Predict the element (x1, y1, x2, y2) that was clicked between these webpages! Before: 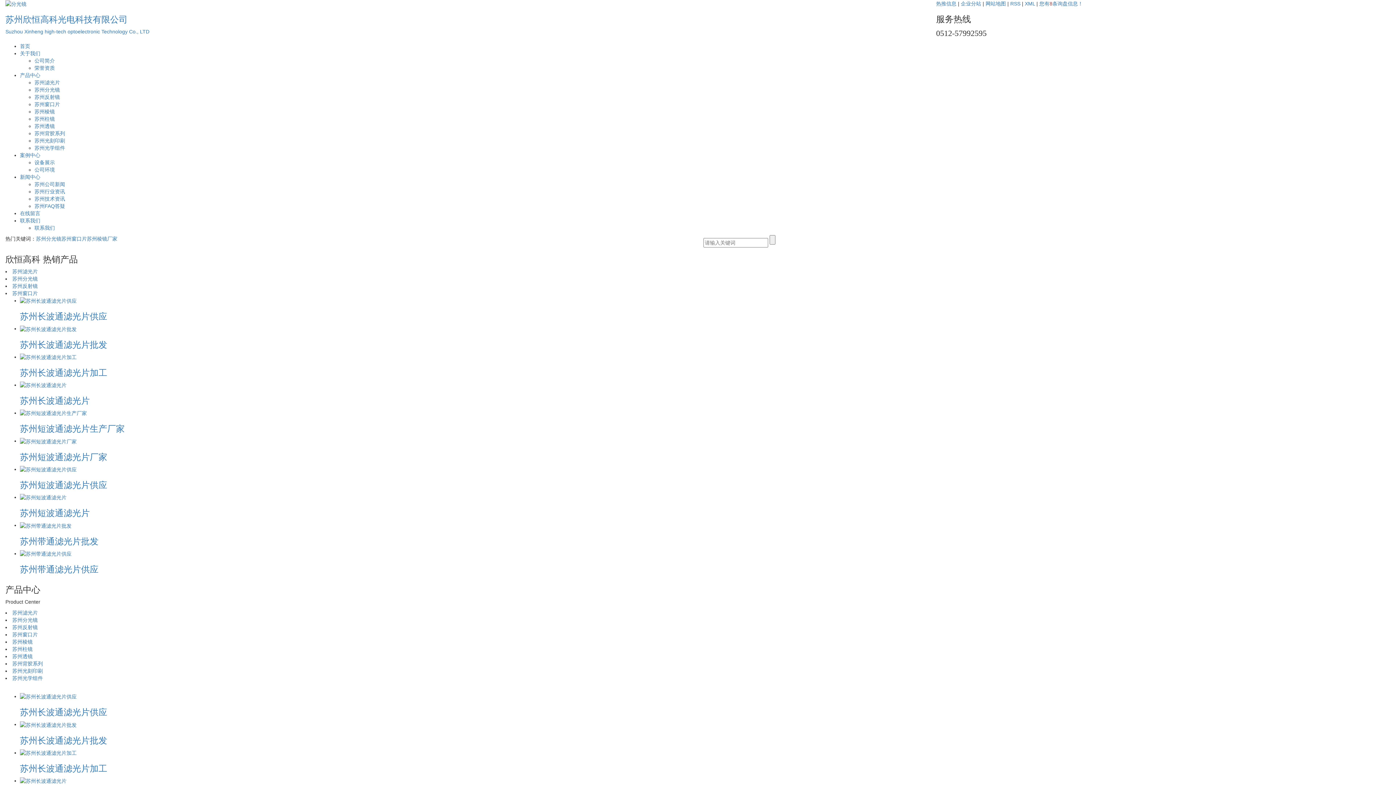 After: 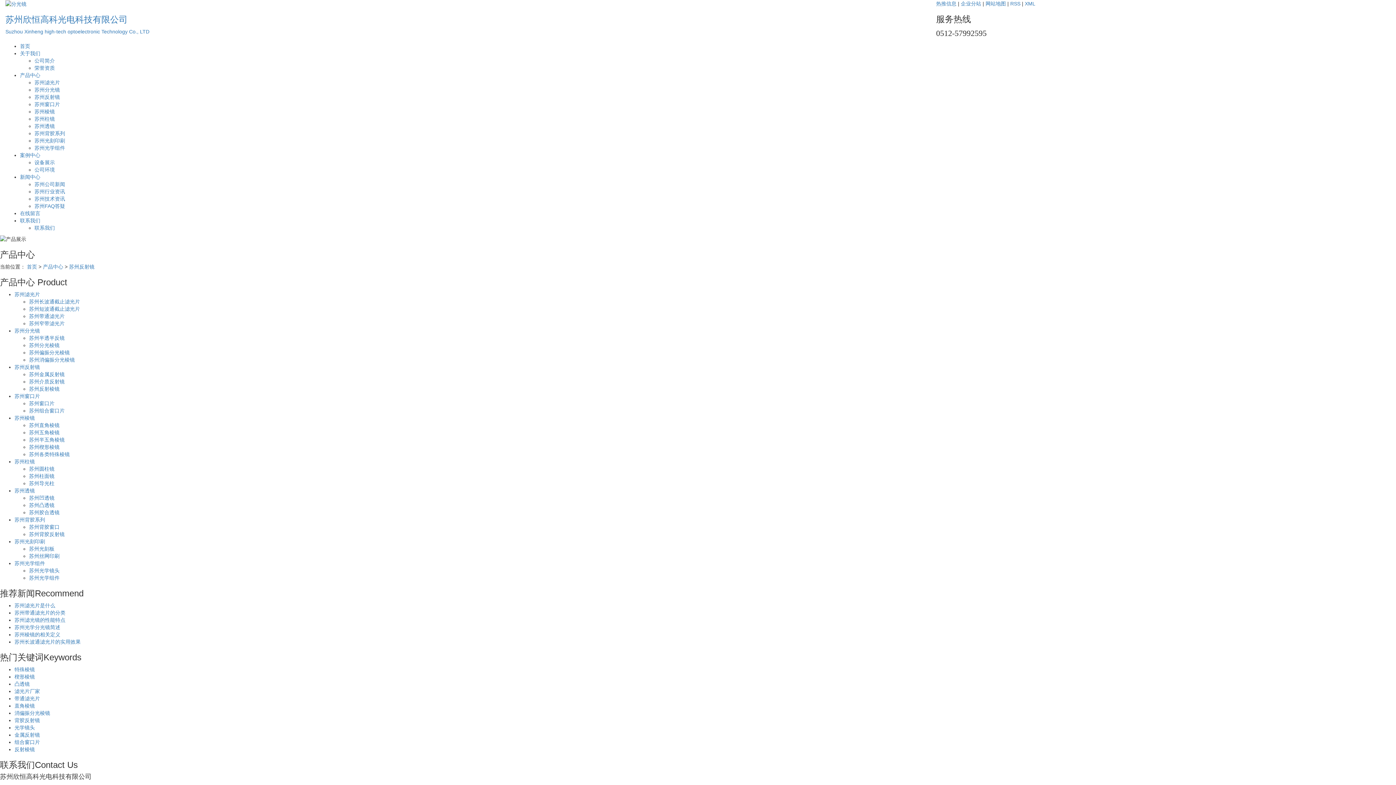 Action: bbox: (34, 94, 60, 100) label: 苏州反射镜